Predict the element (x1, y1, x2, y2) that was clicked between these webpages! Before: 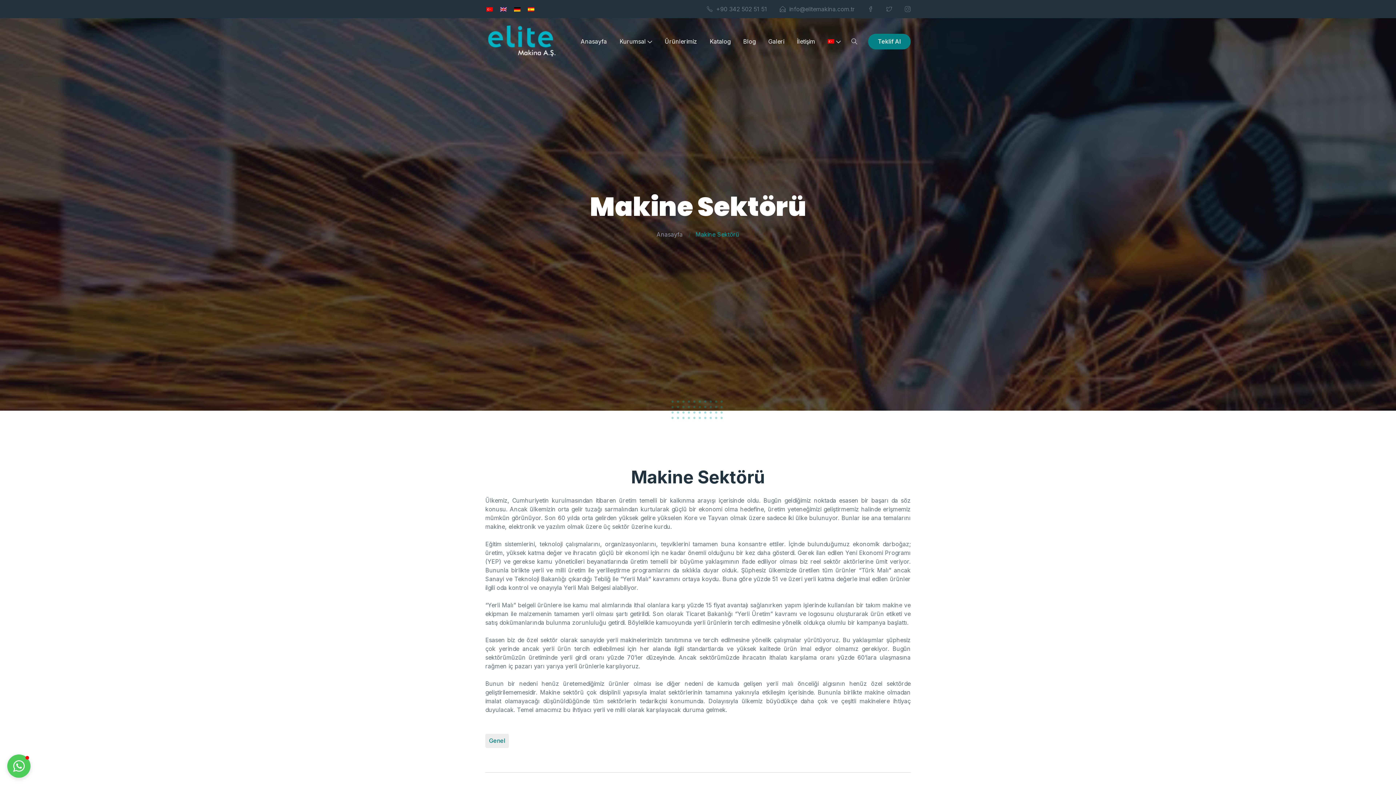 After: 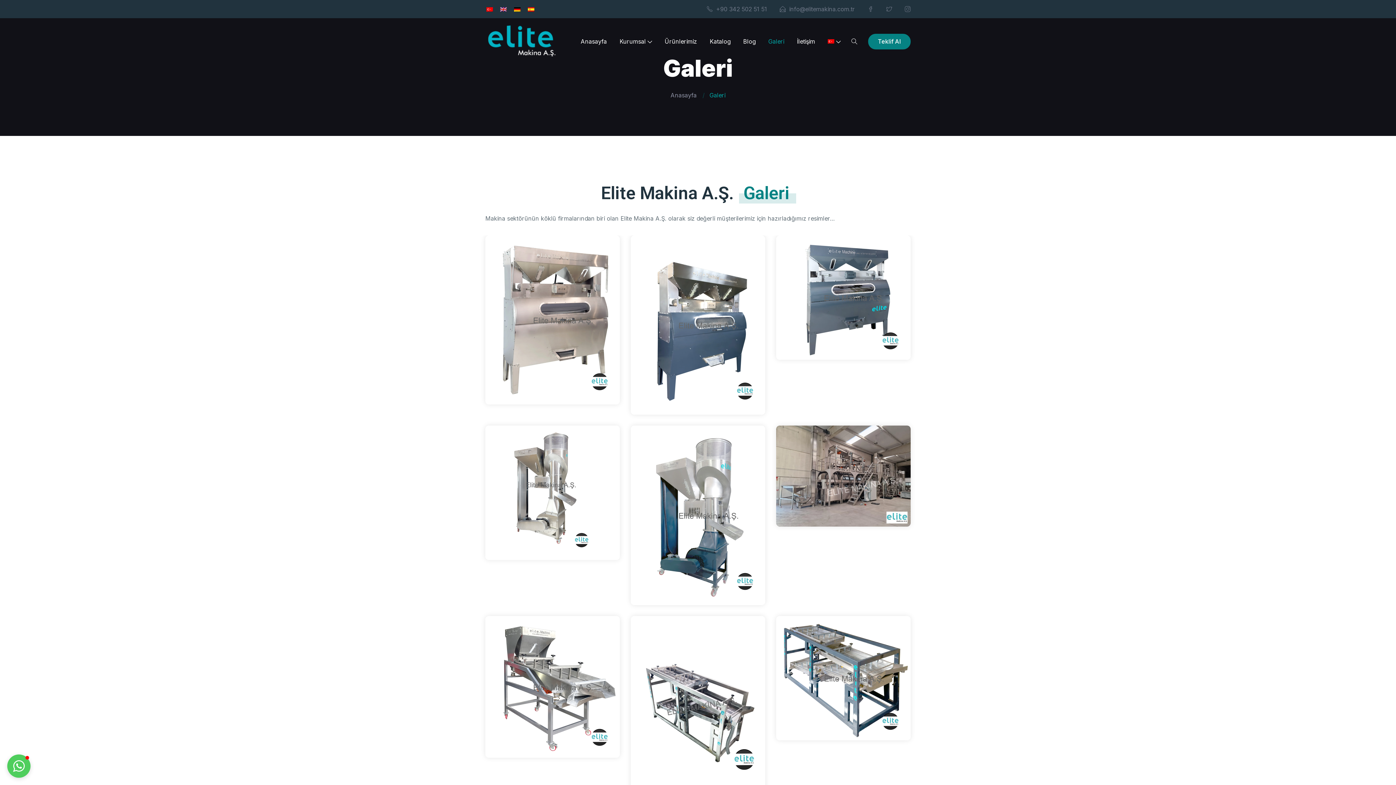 Action: bbox: (762, 34, 789, 48) label: Galeri